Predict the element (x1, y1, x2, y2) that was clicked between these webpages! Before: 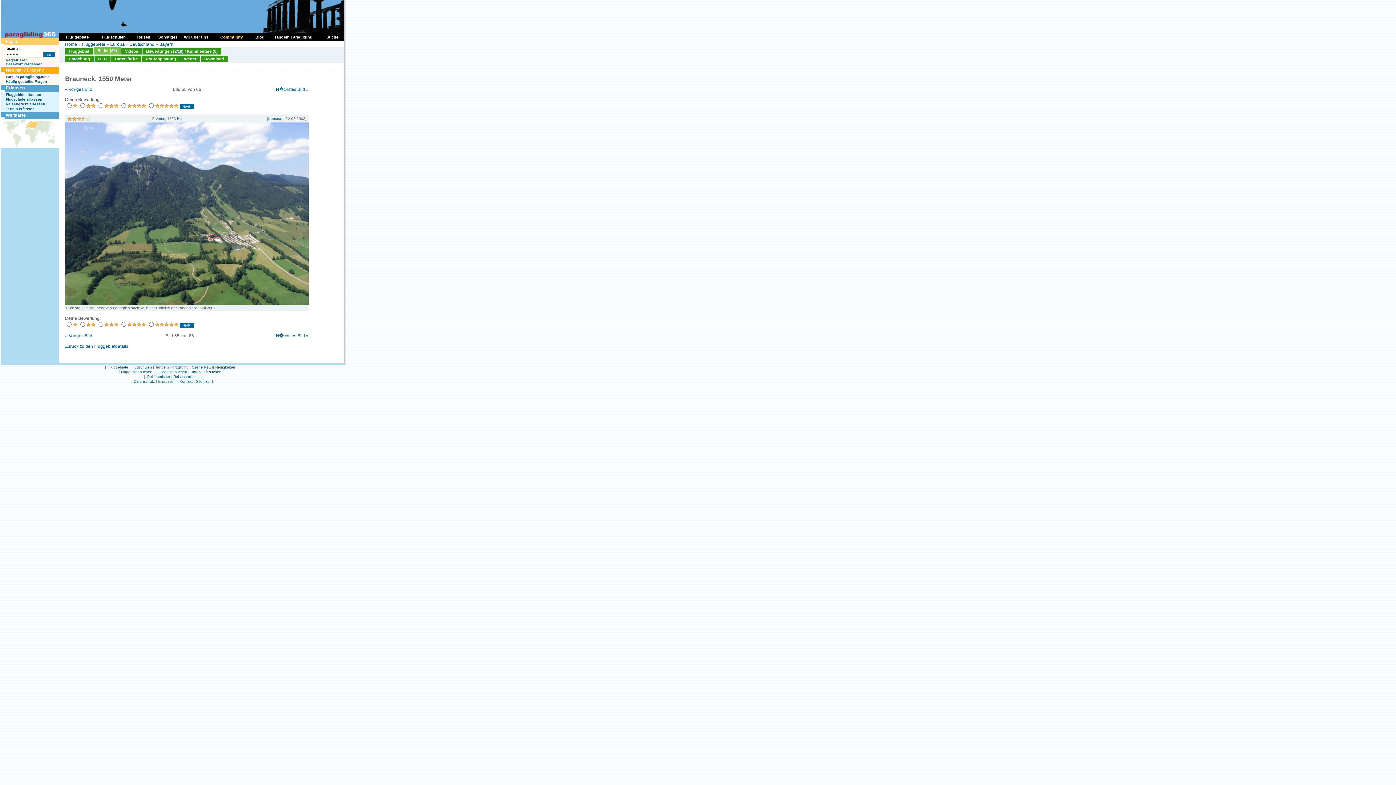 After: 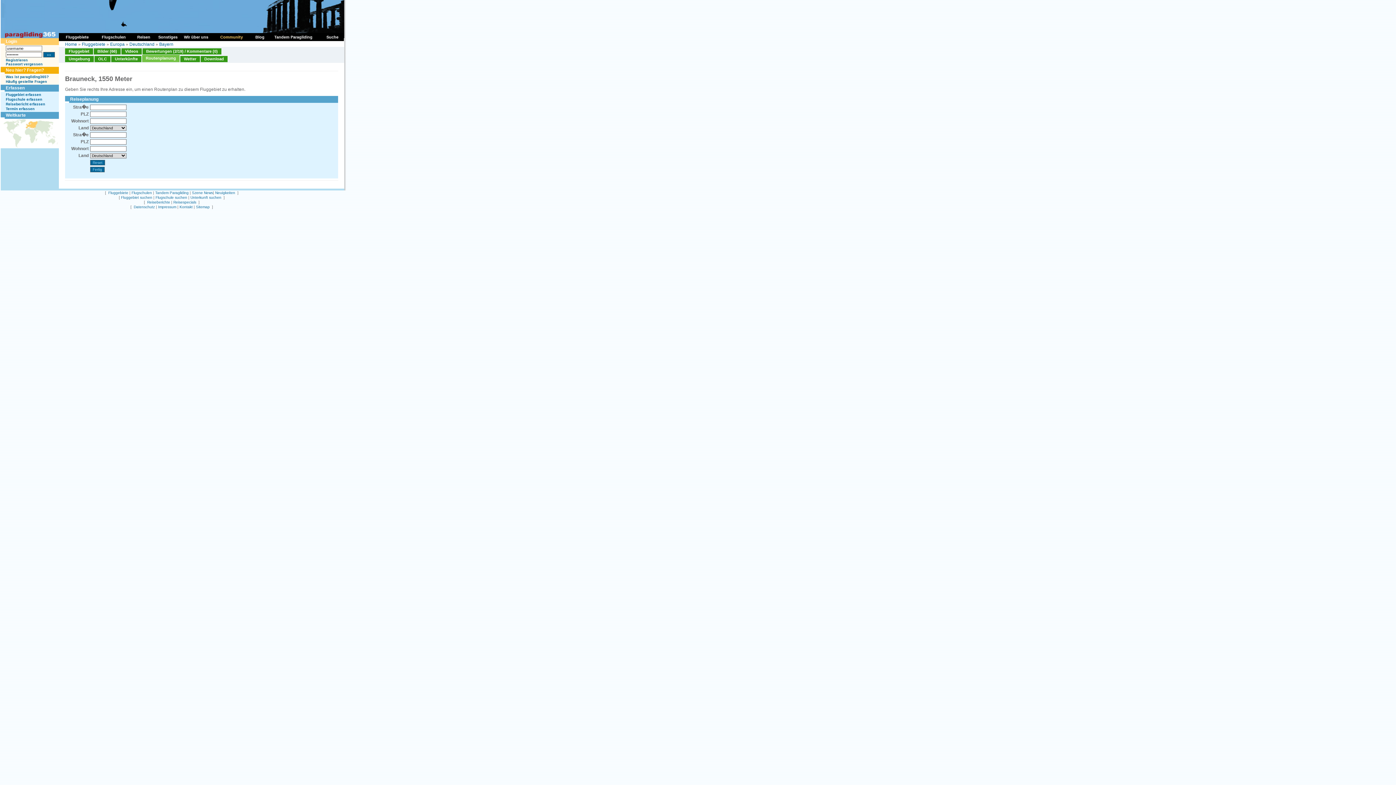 Action: bbox: (142, 54, 179, 62) label: Routenplanung